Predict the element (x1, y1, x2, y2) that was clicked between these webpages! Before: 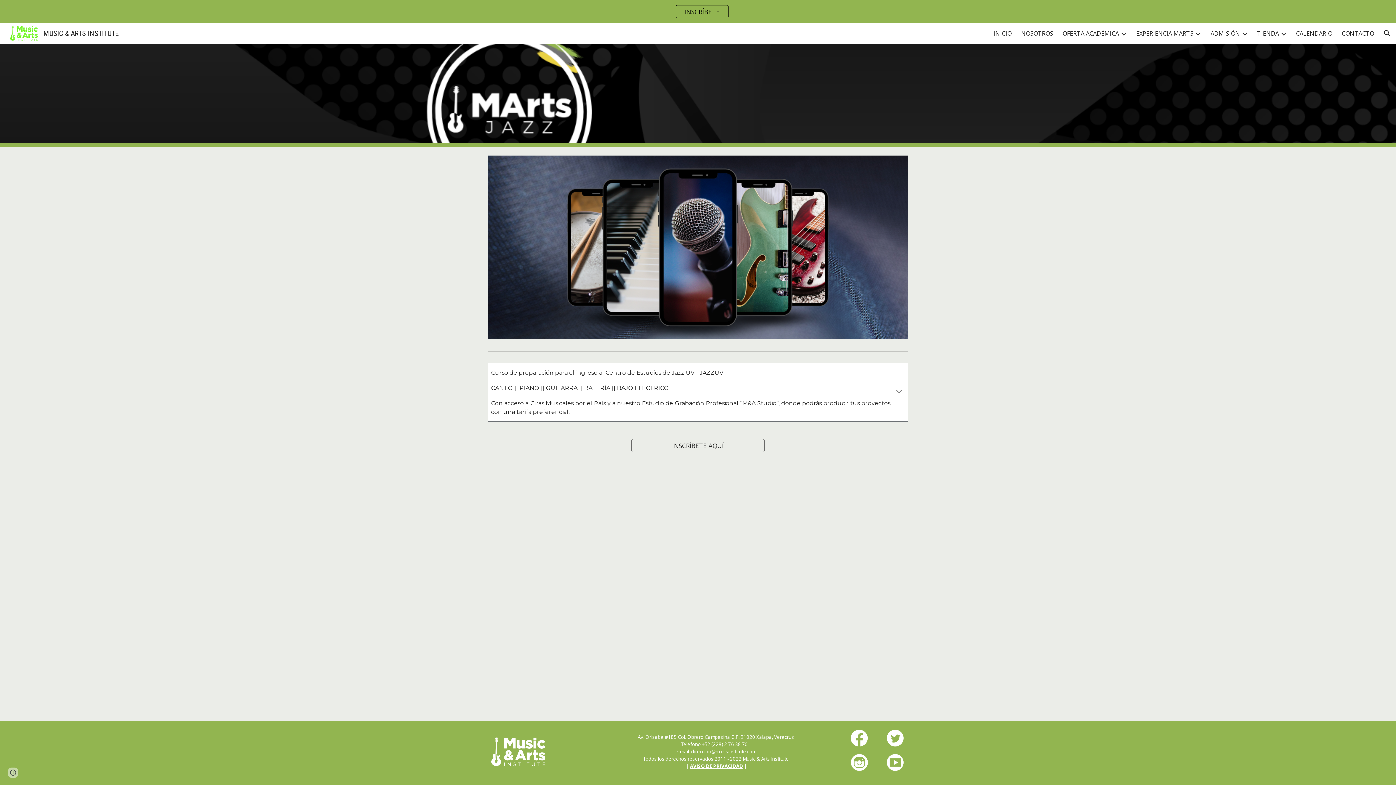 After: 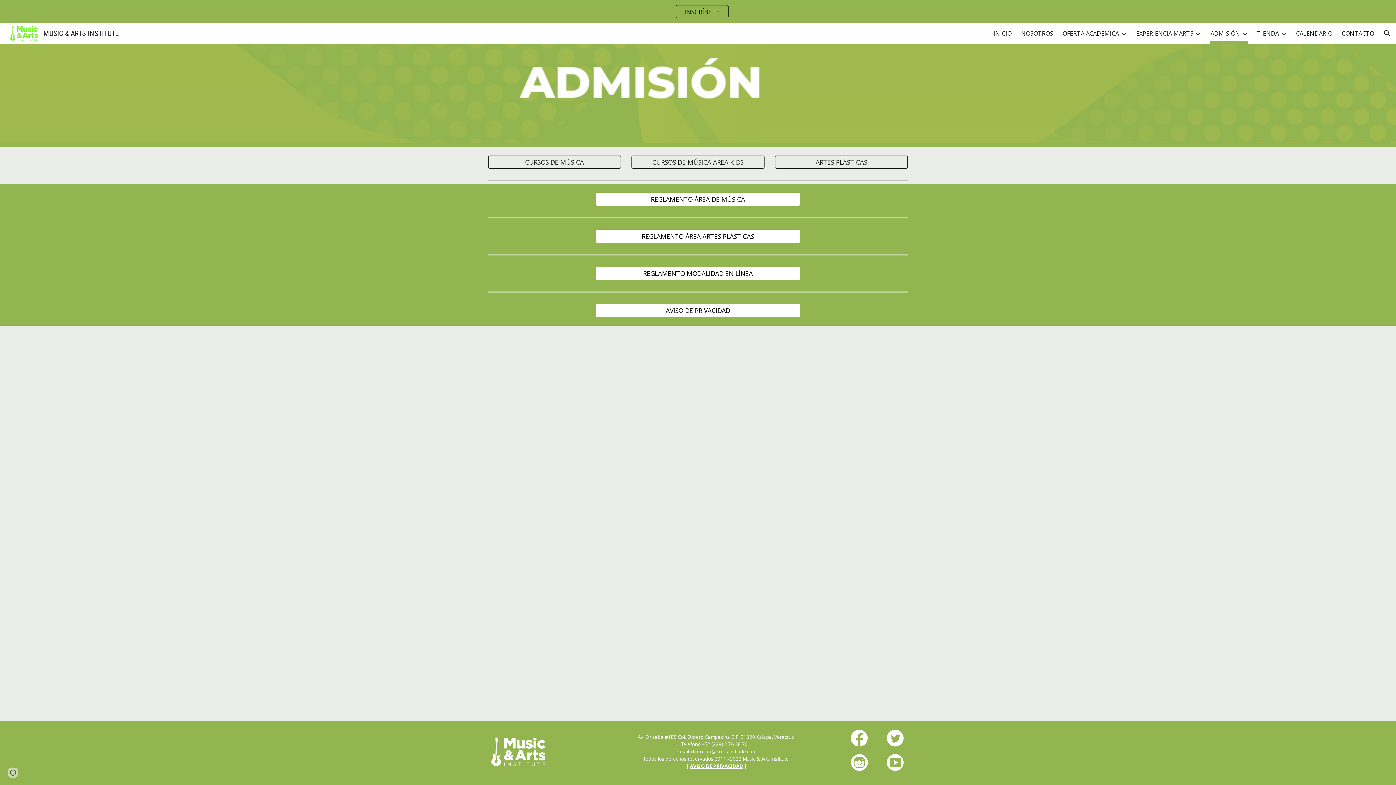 Action: bbox: (632, 435, 764, 456) label: INSCRÍBETE AQUÍ